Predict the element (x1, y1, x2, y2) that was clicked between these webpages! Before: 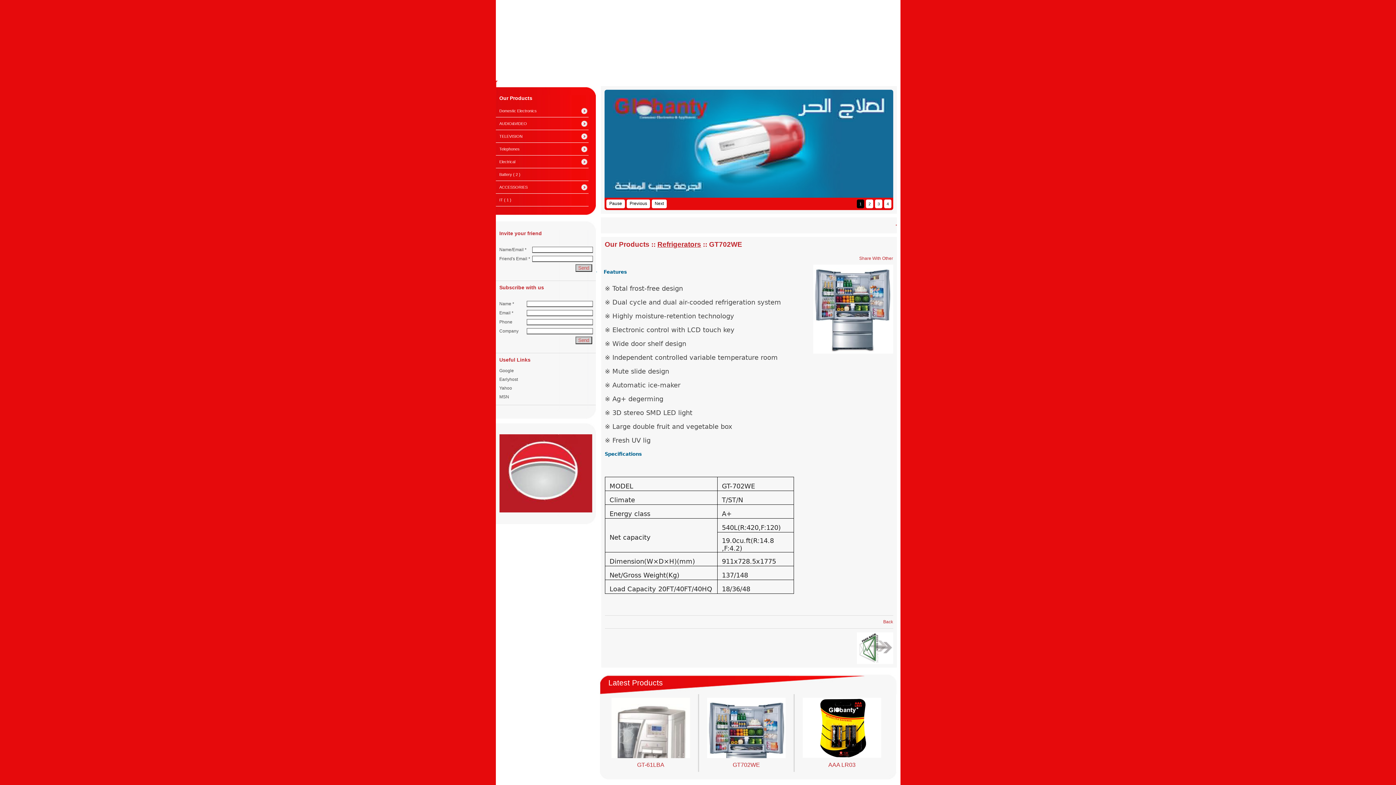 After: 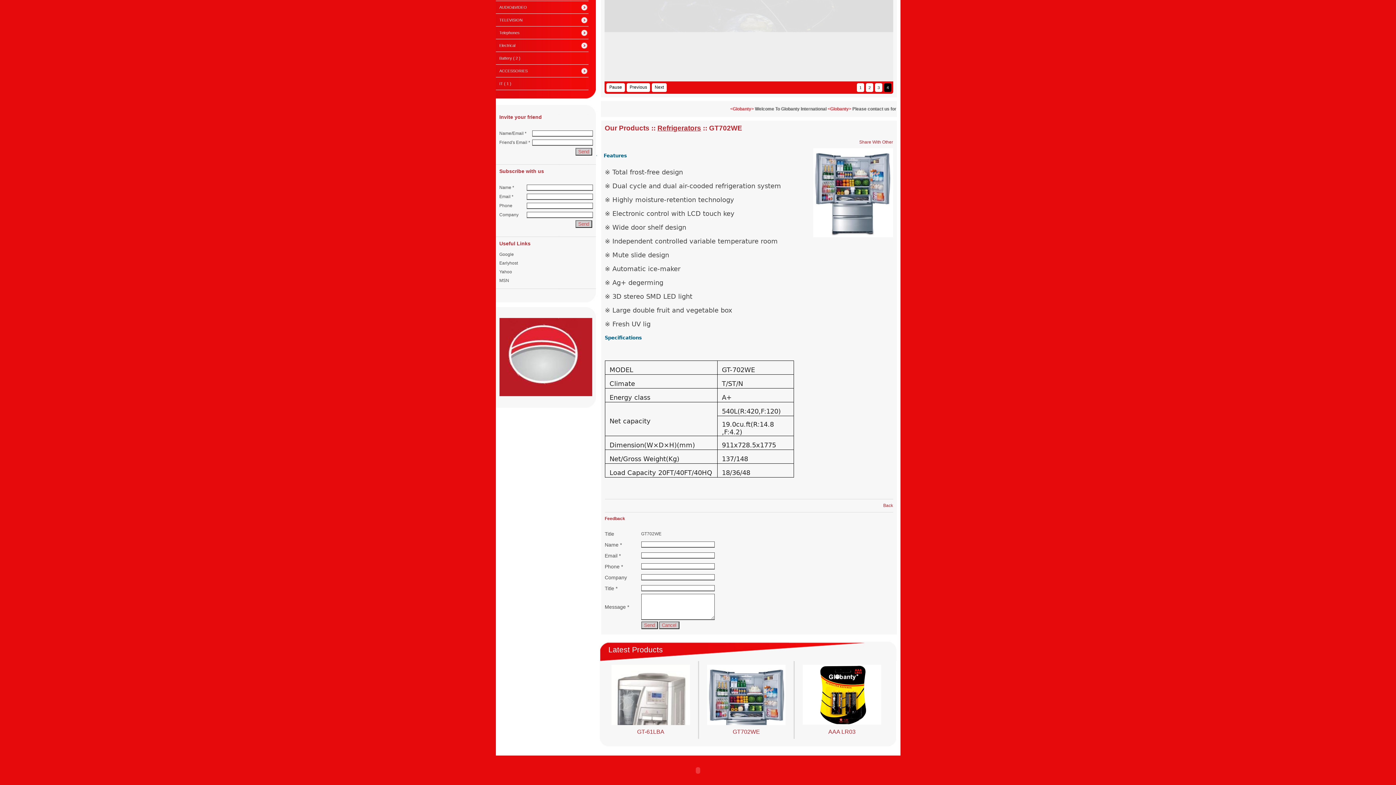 Action: bbox: (856, 660, 893, 665)